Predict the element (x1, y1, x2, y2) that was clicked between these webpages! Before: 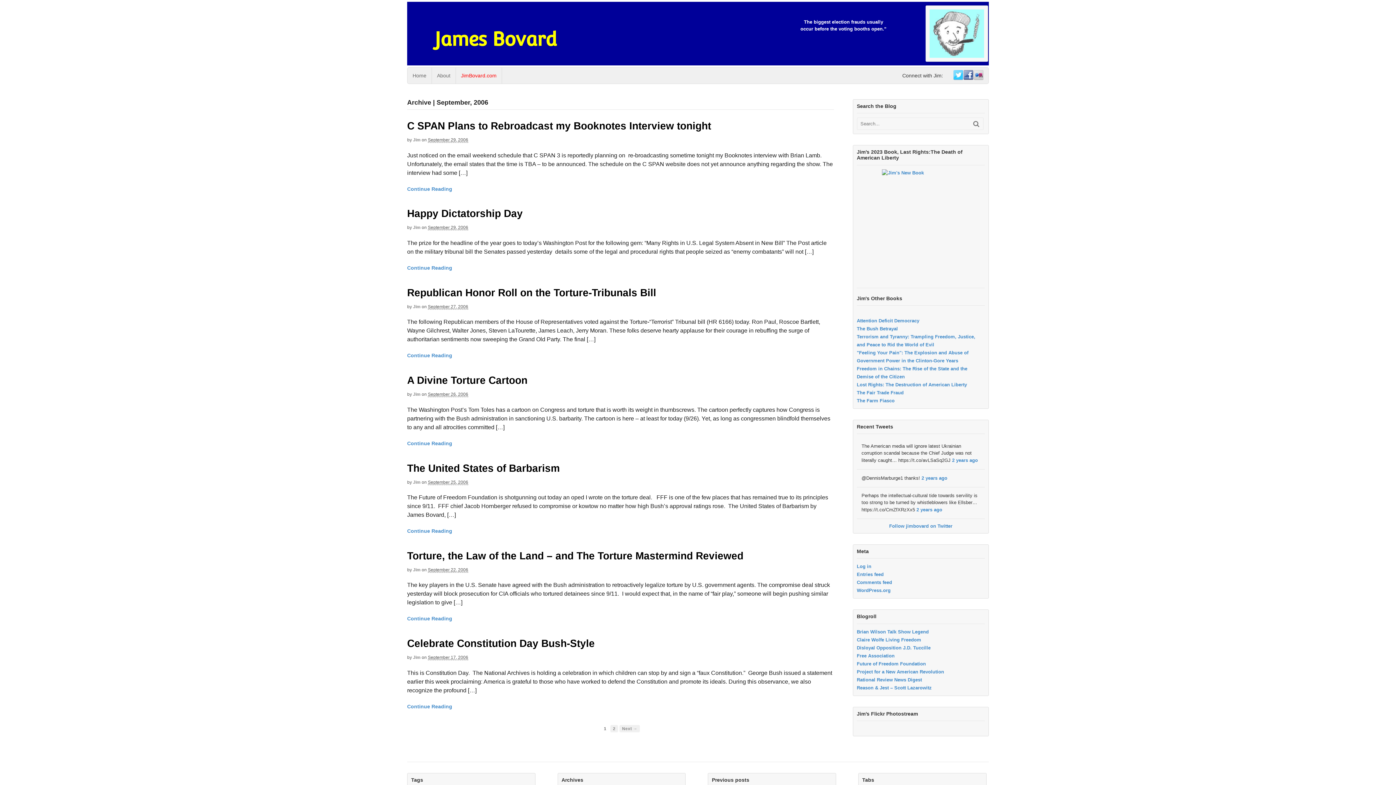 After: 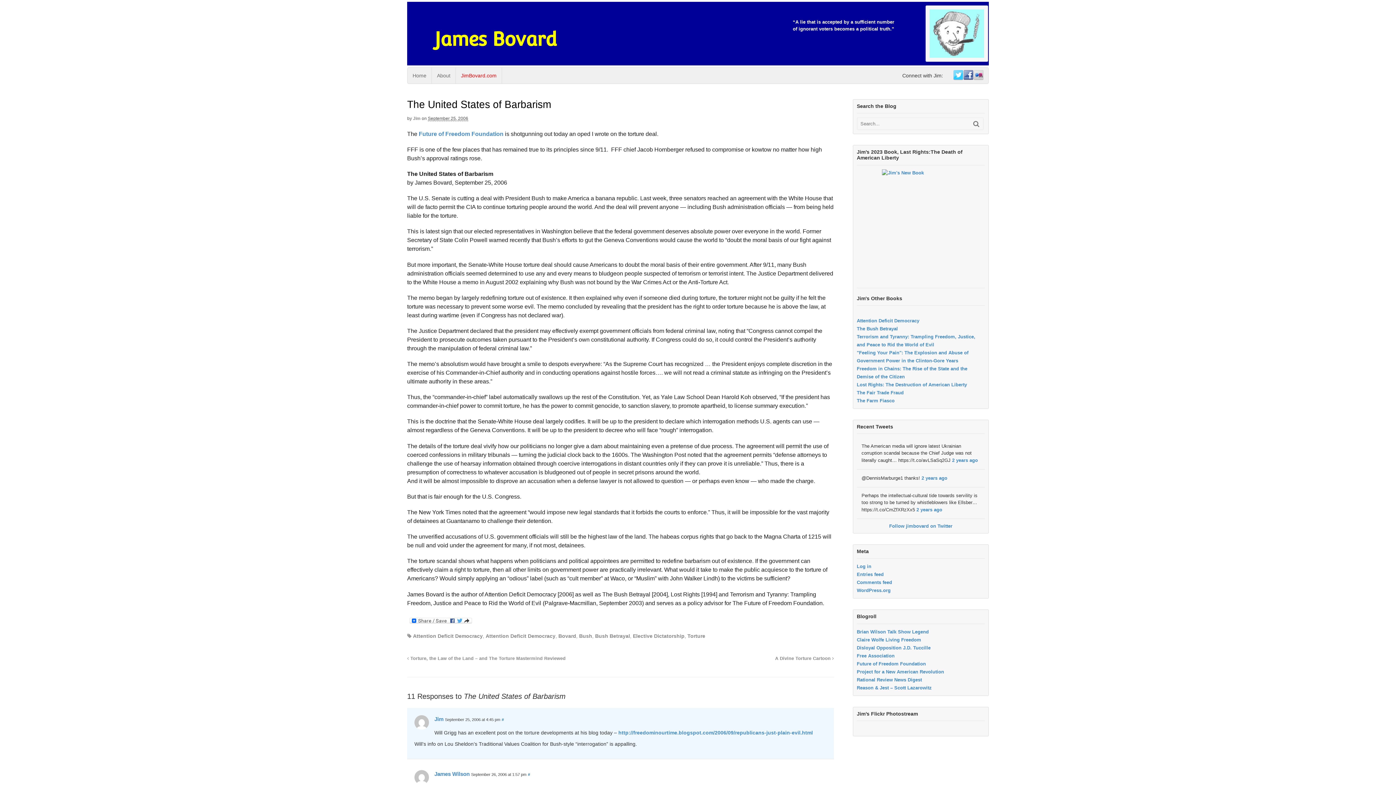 Action: bbox: (407, 462, 560, 474) label: The United States of Barbarism